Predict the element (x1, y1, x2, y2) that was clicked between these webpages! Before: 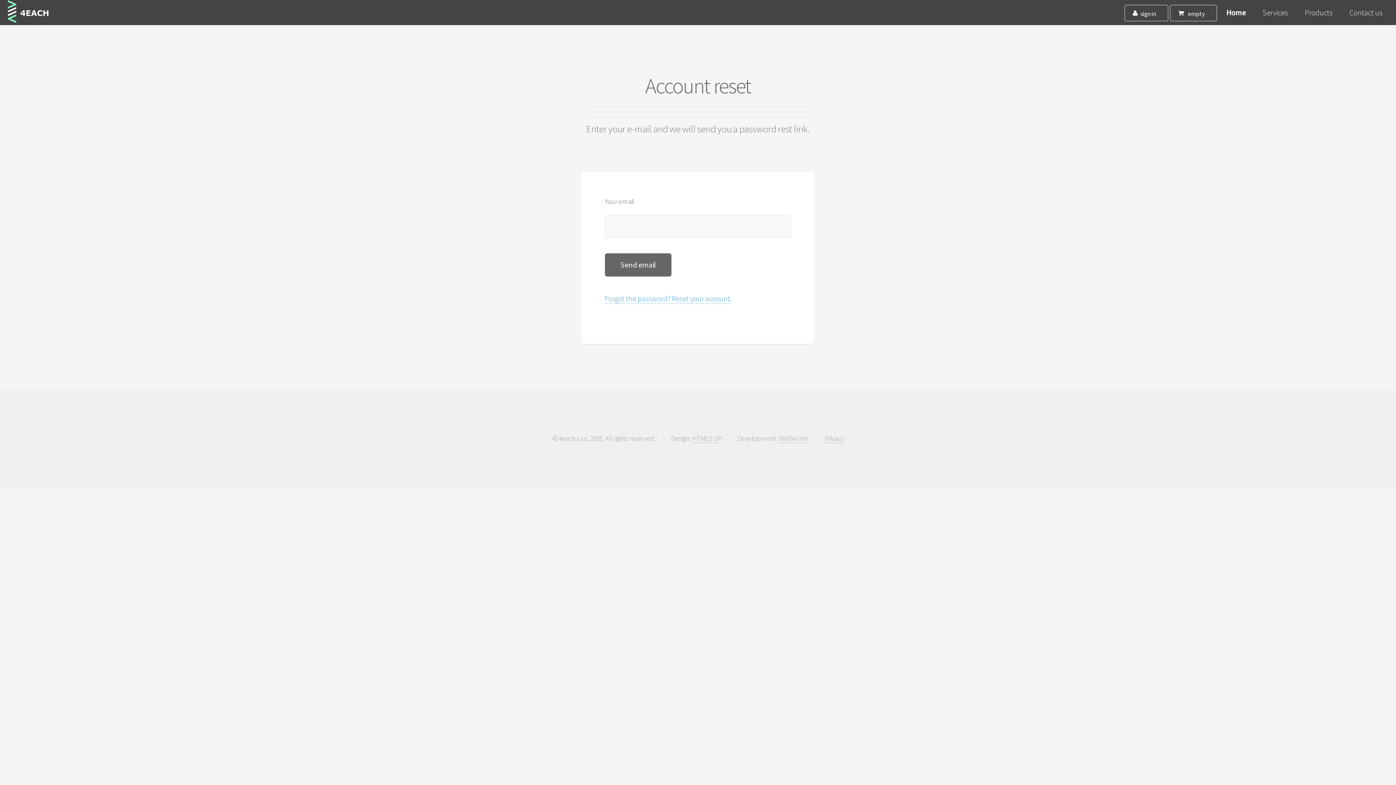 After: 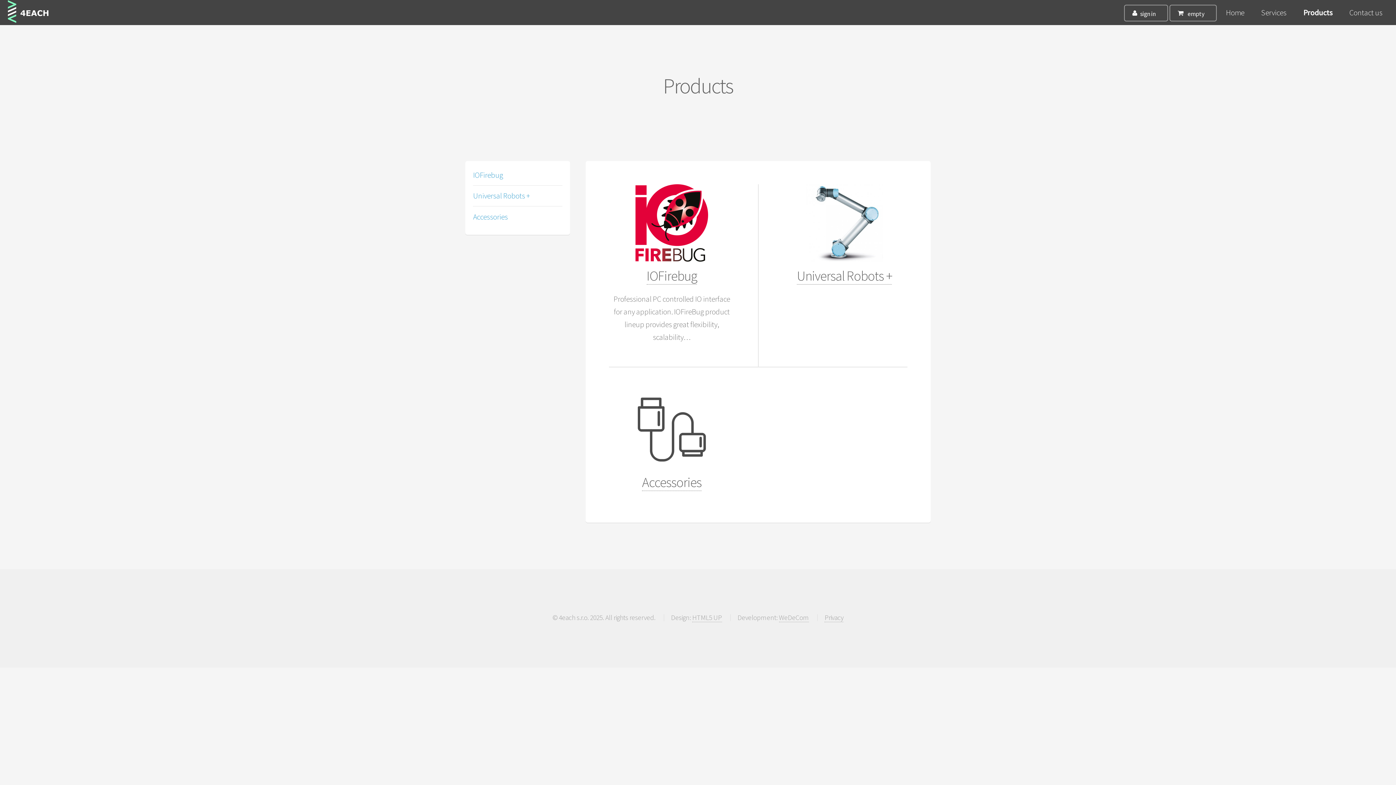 Action: bbox: (1297, 5, 1340, 20) label: Products